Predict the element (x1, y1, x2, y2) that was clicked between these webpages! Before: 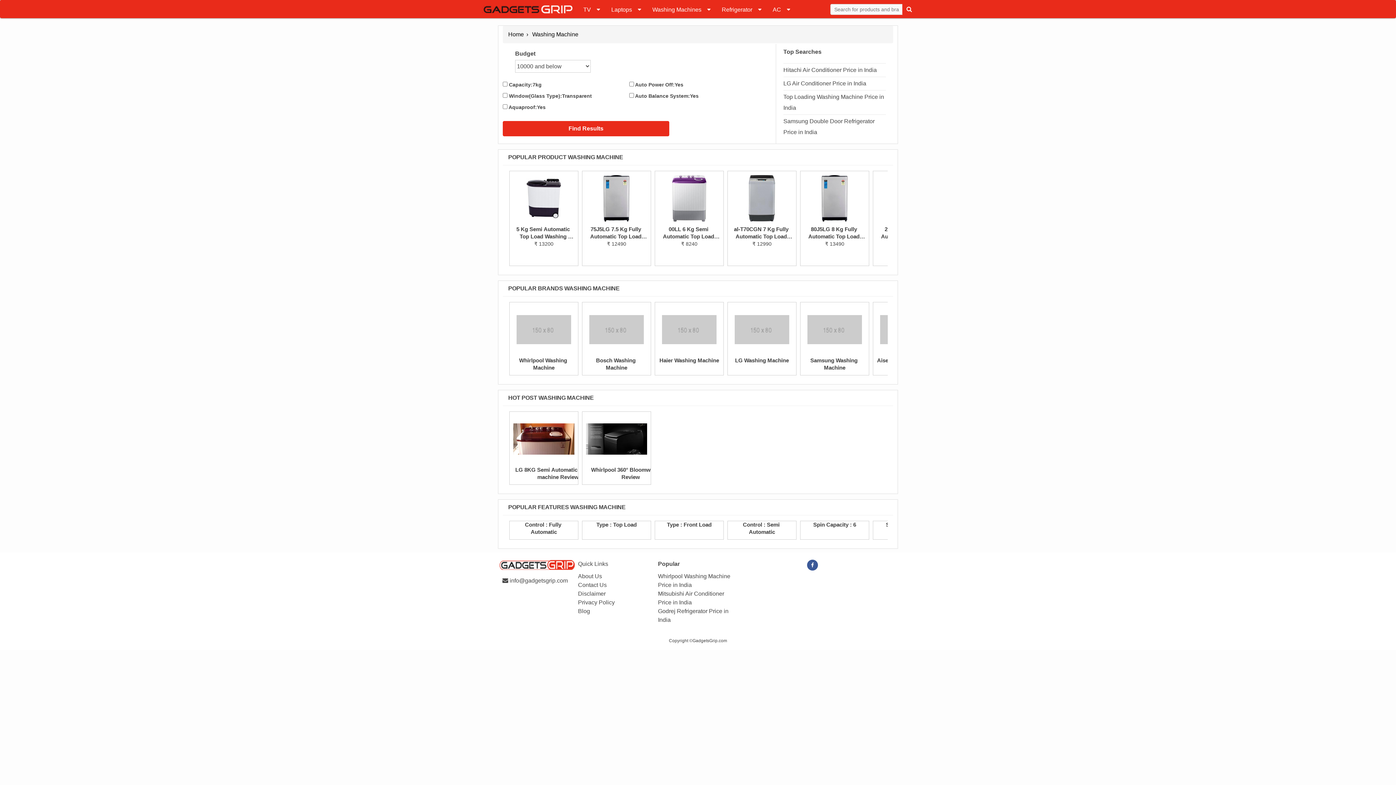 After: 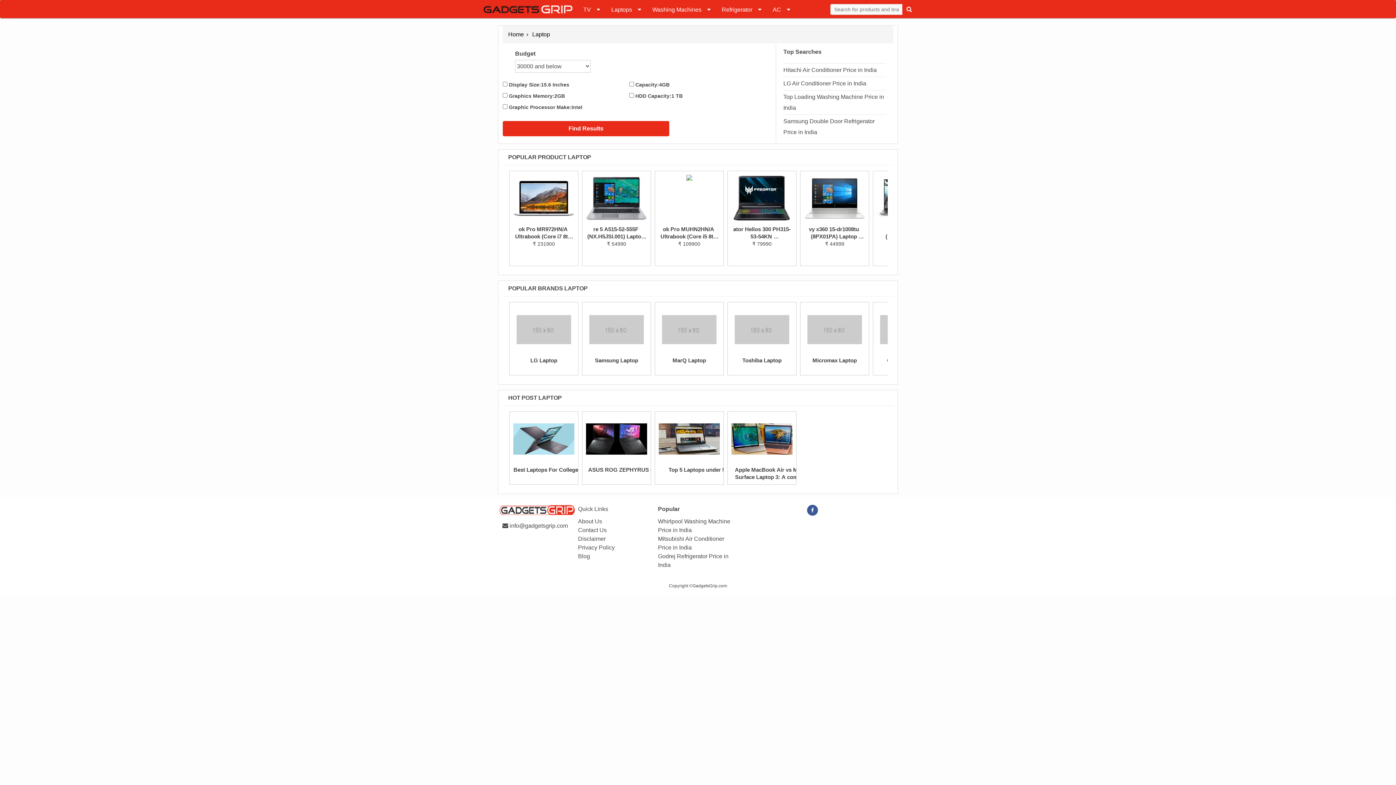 Action: label: Laptops  bbox: (611, 6, 633, 12)